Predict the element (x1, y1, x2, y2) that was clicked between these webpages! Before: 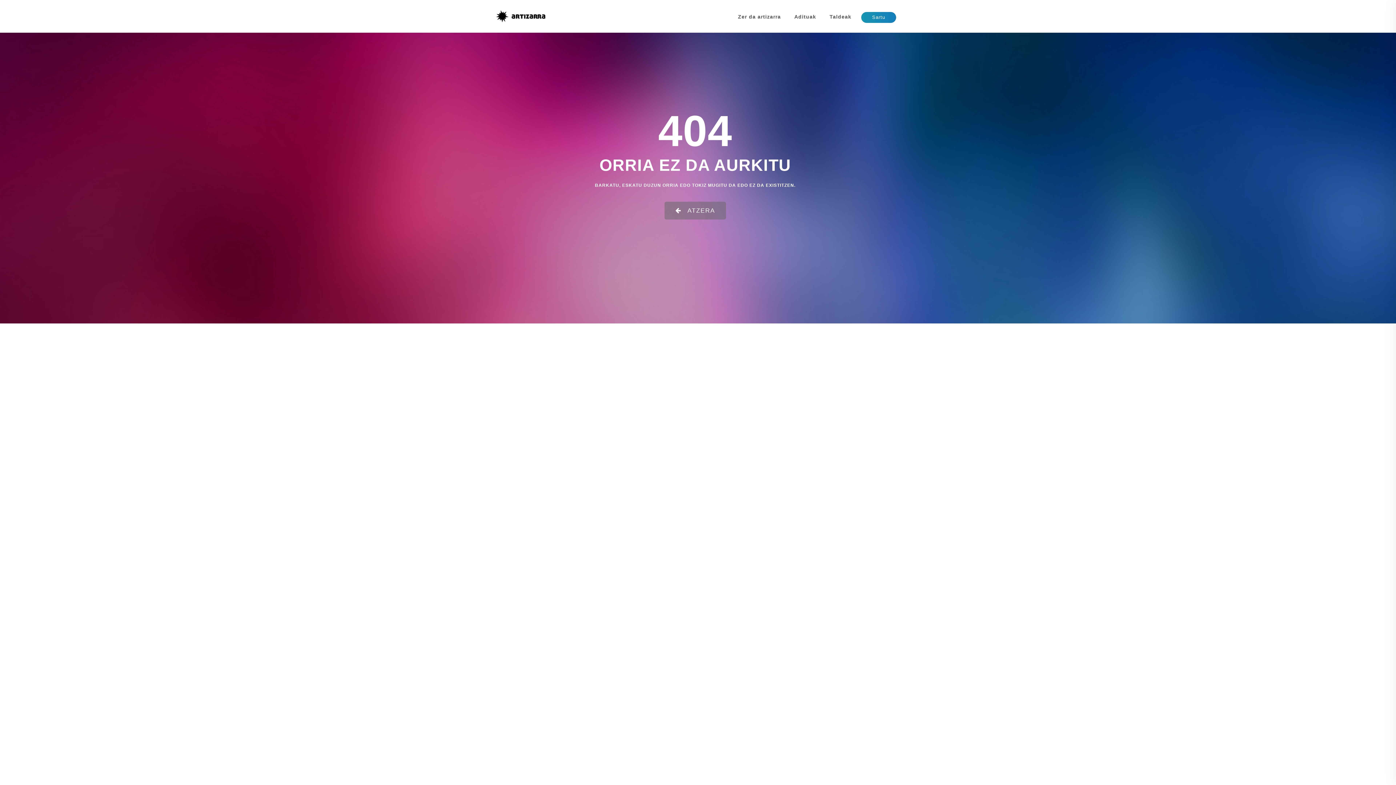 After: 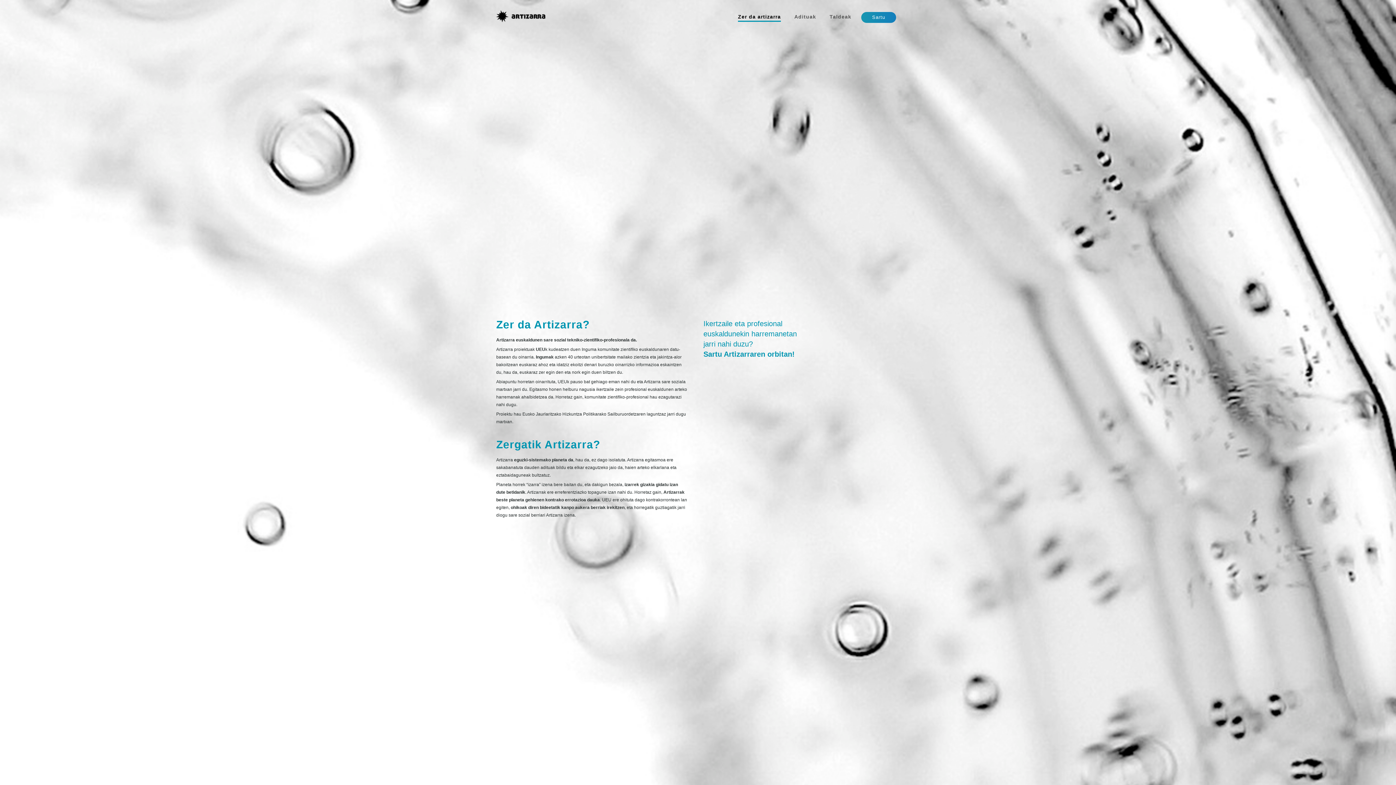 Action: label: Zer da artizarra bbox: (738, 13, 781, 21)